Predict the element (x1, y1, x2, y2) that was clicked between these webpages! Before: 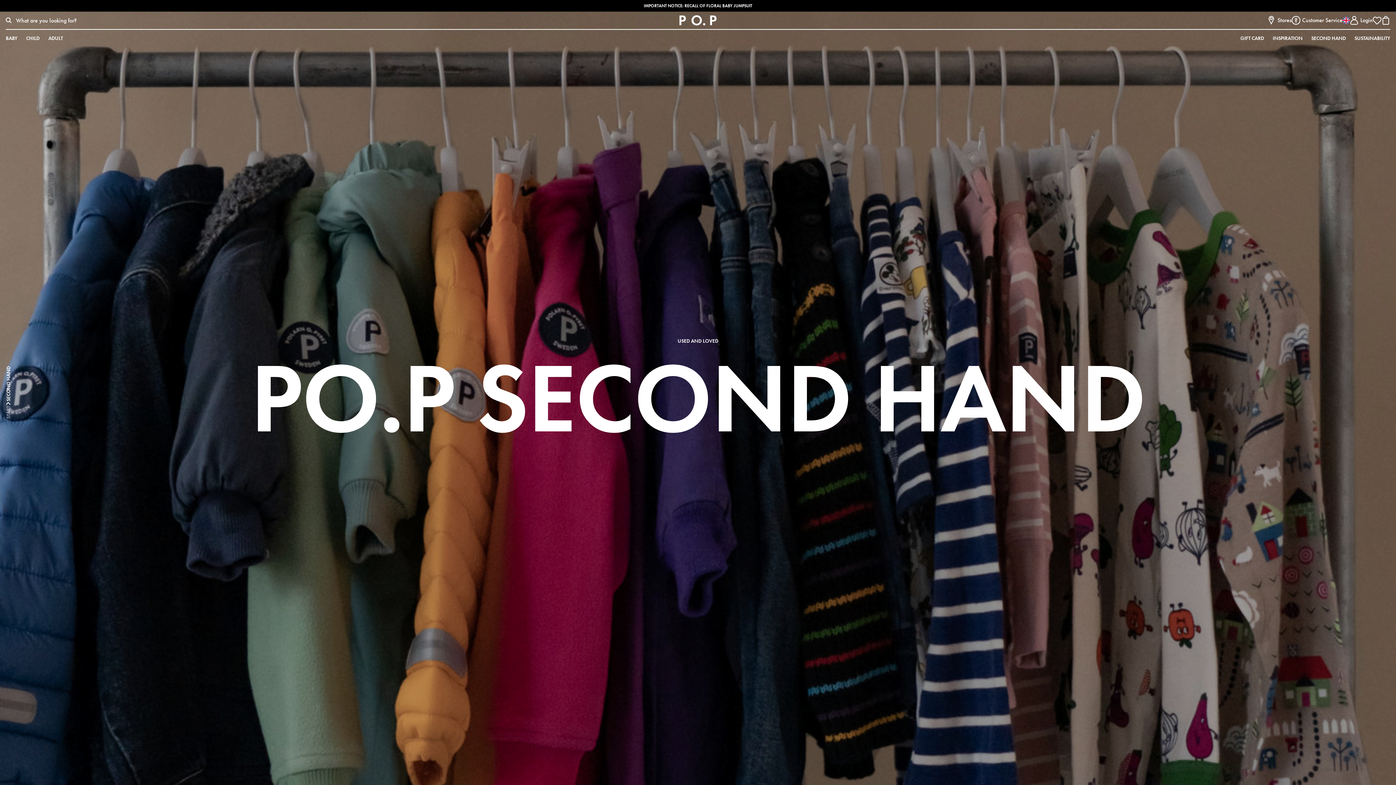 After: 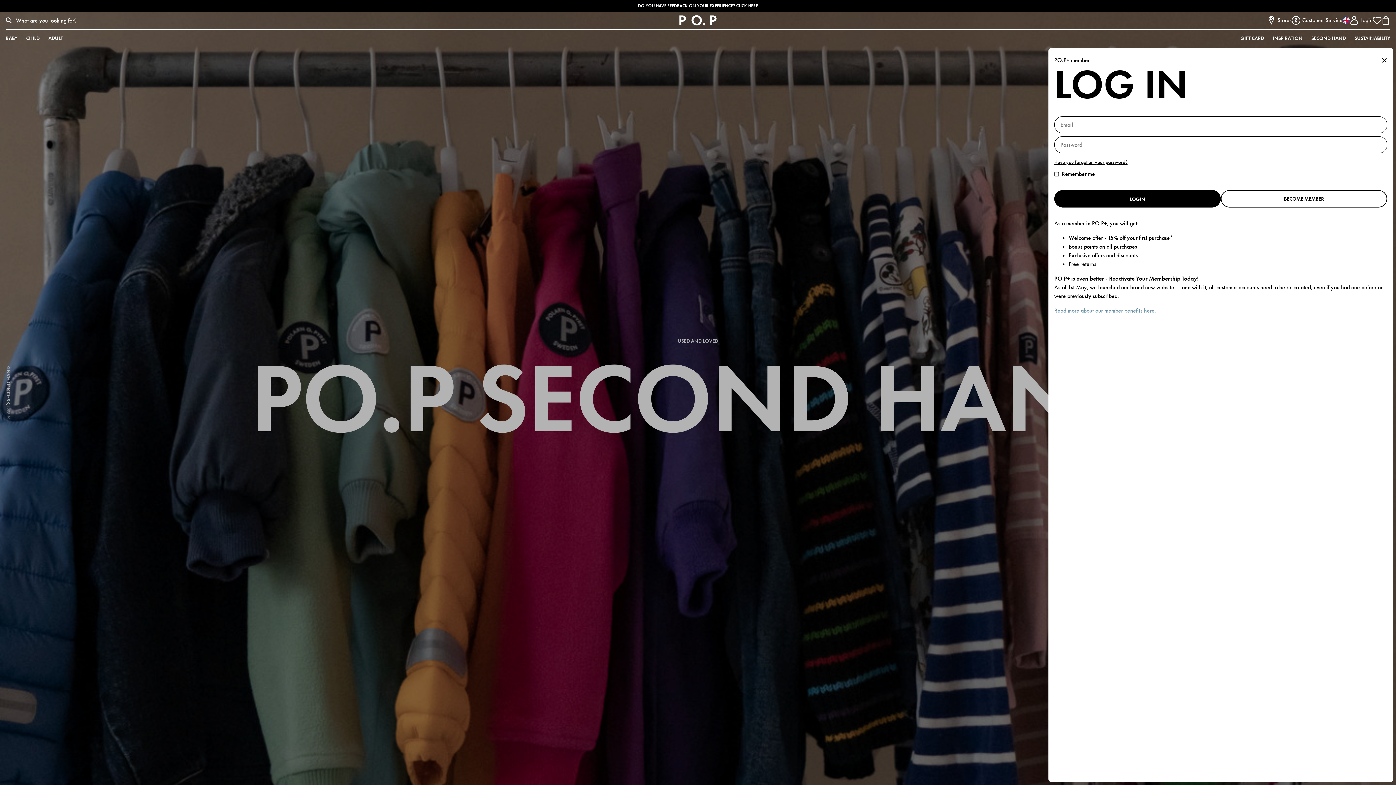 Action: bbox: (1373, 16, 1381, 24)